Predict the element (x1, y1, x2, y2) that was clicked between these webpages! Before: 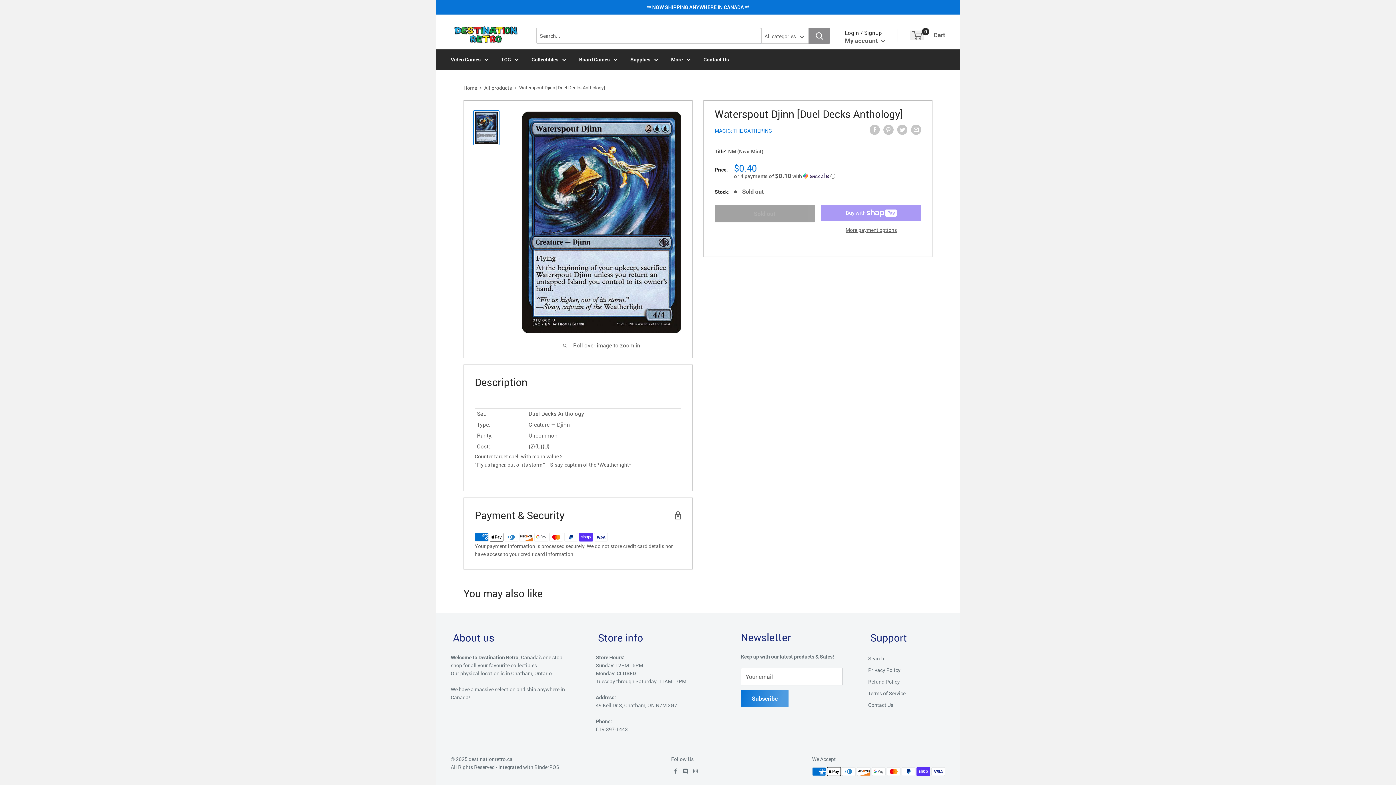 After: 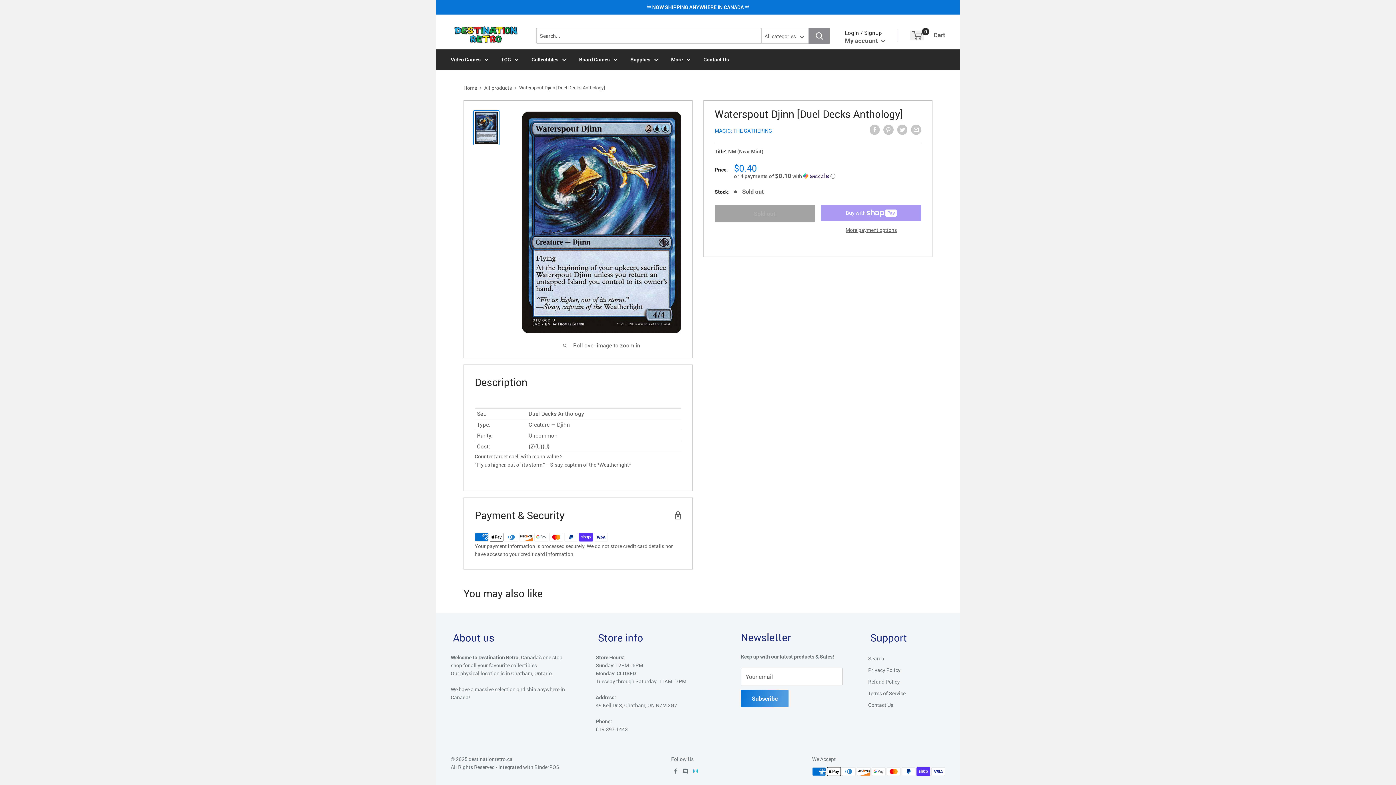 Action: bbox: (693, 768, 697, 775)